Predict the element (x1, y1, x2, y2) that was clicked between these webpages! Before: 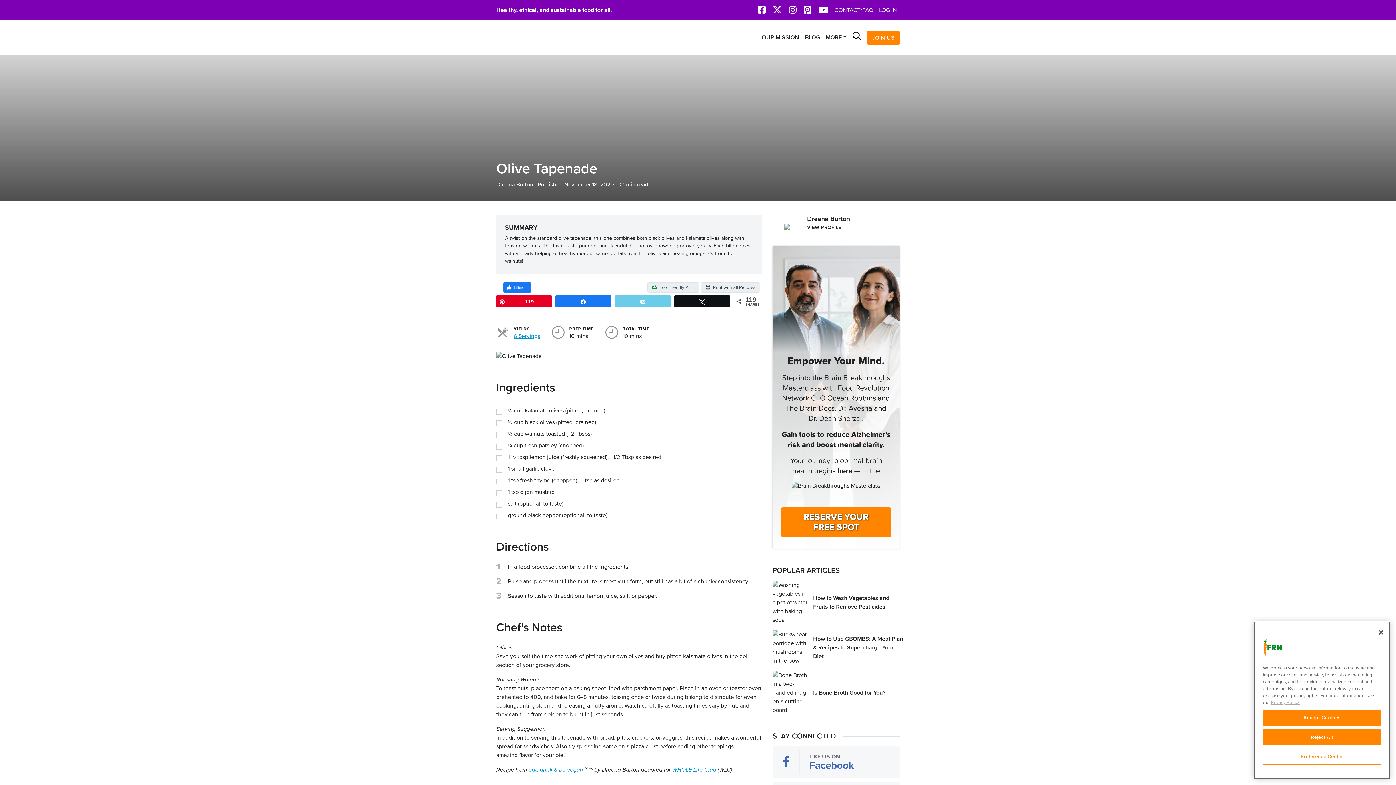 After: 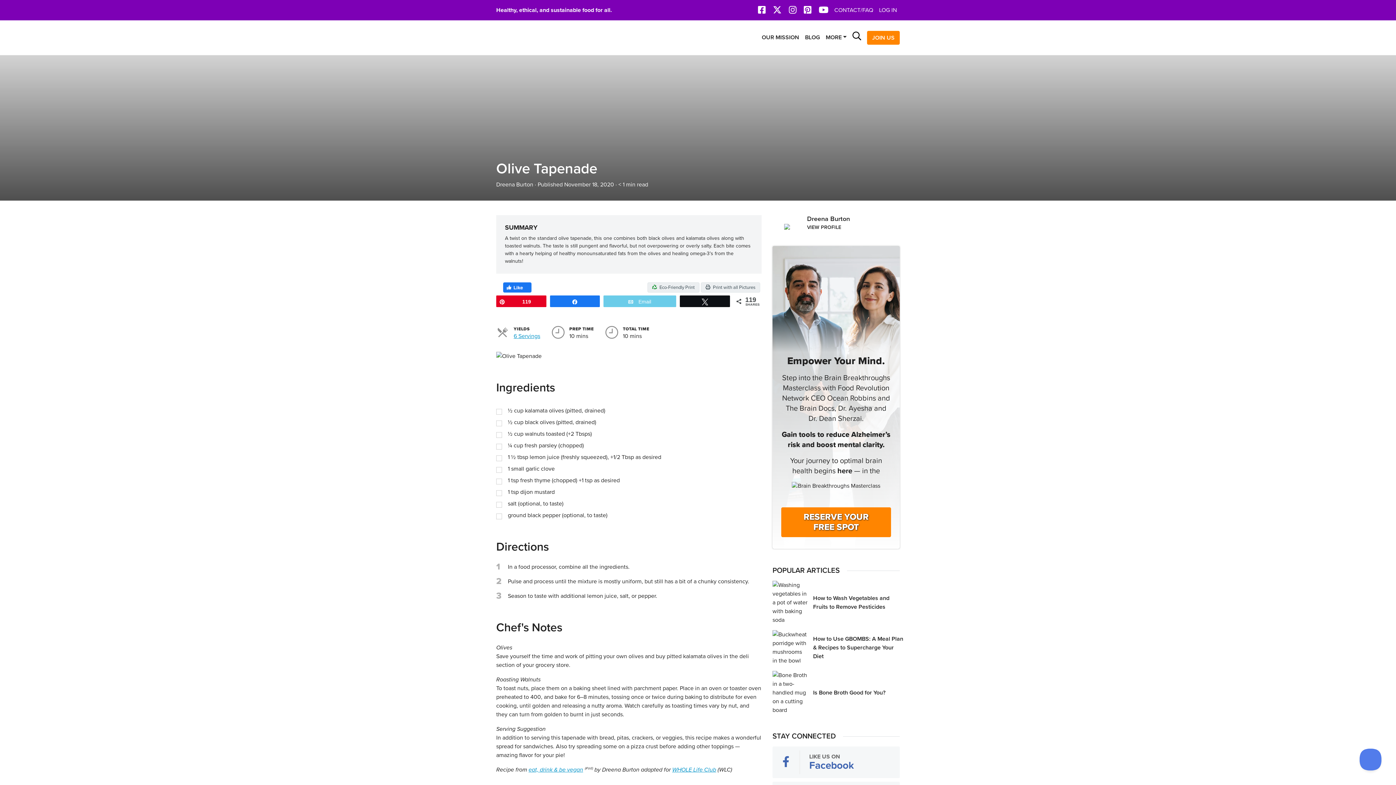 Action: bbox: (615, 296, 670, 306) label: Email